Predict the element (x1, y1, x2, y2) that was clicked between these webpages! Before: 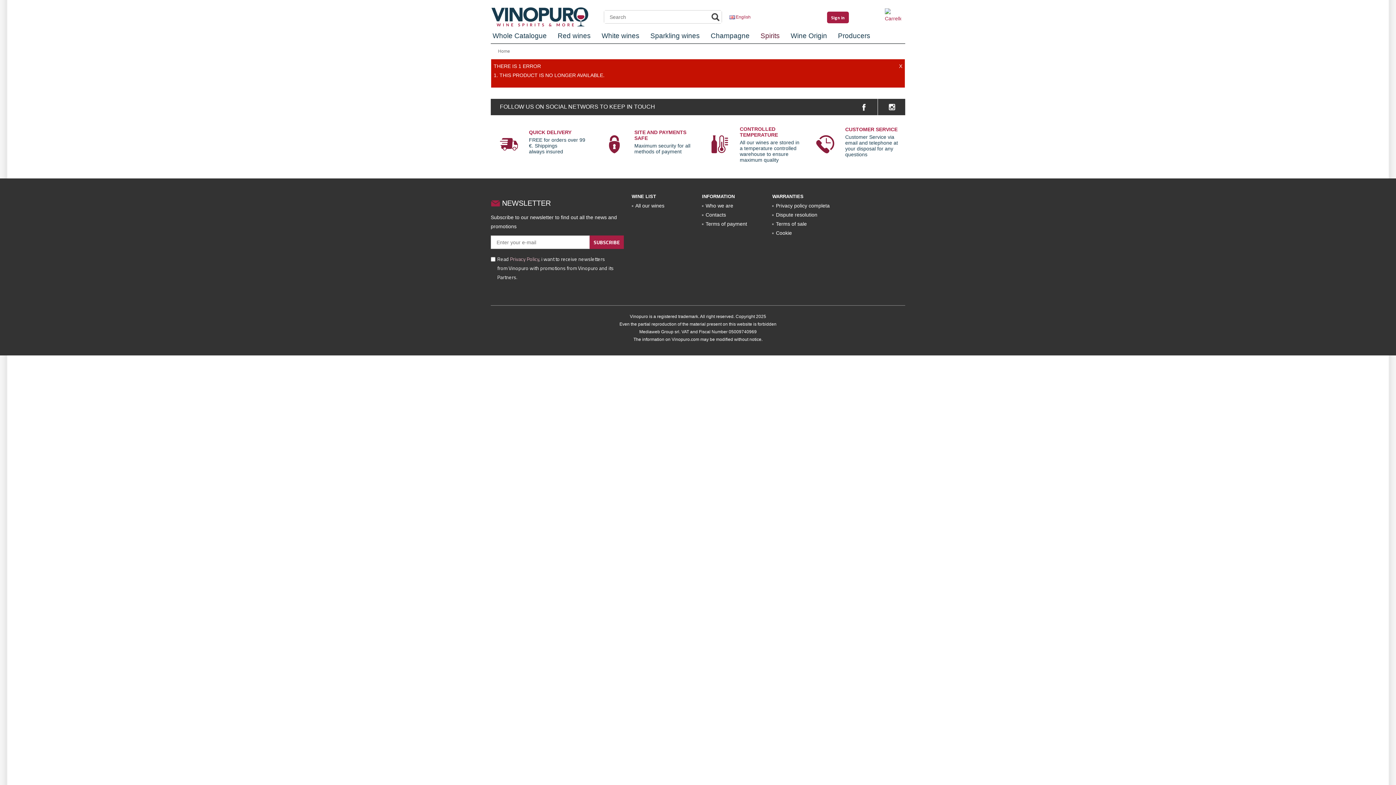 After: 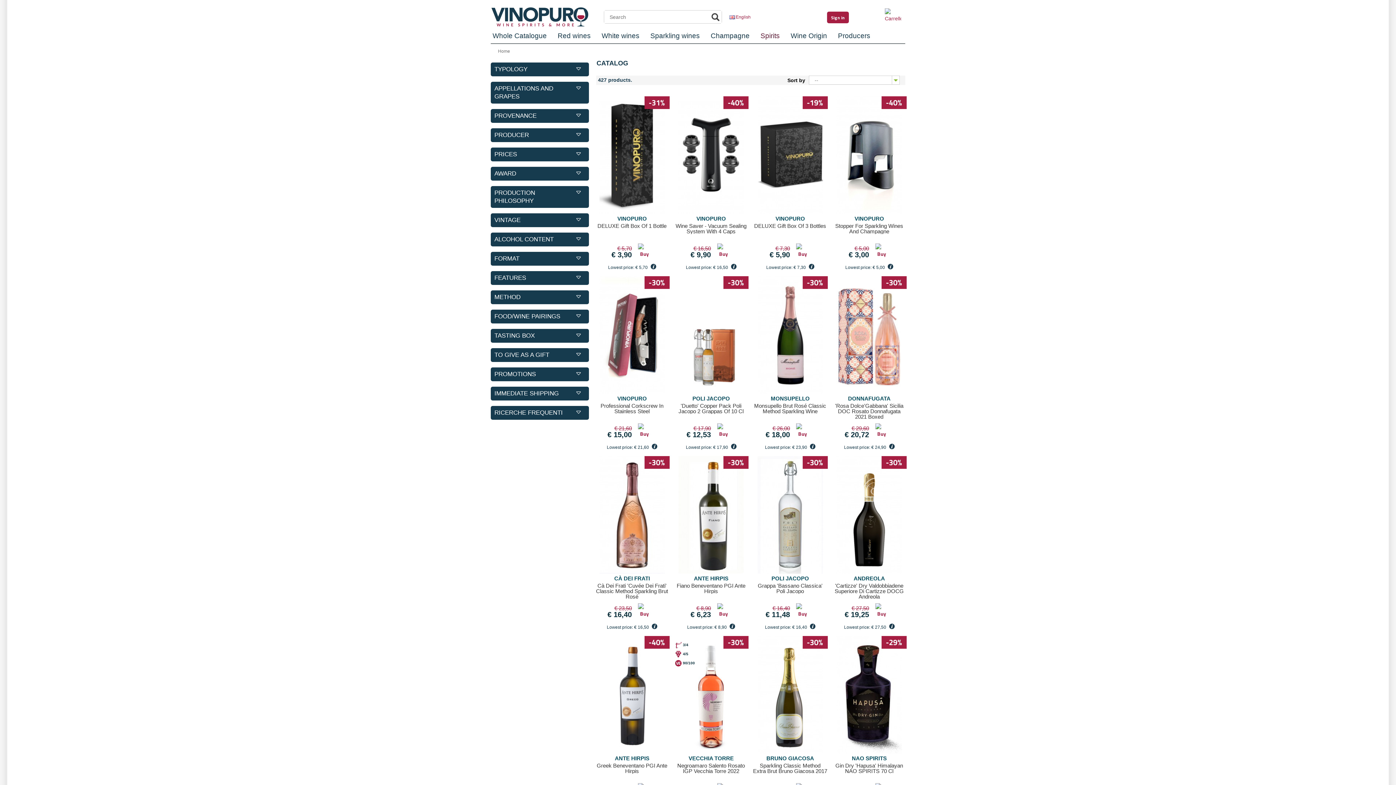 Action: label: Whole Catalogue bbox: (487, 28, 552, 43)